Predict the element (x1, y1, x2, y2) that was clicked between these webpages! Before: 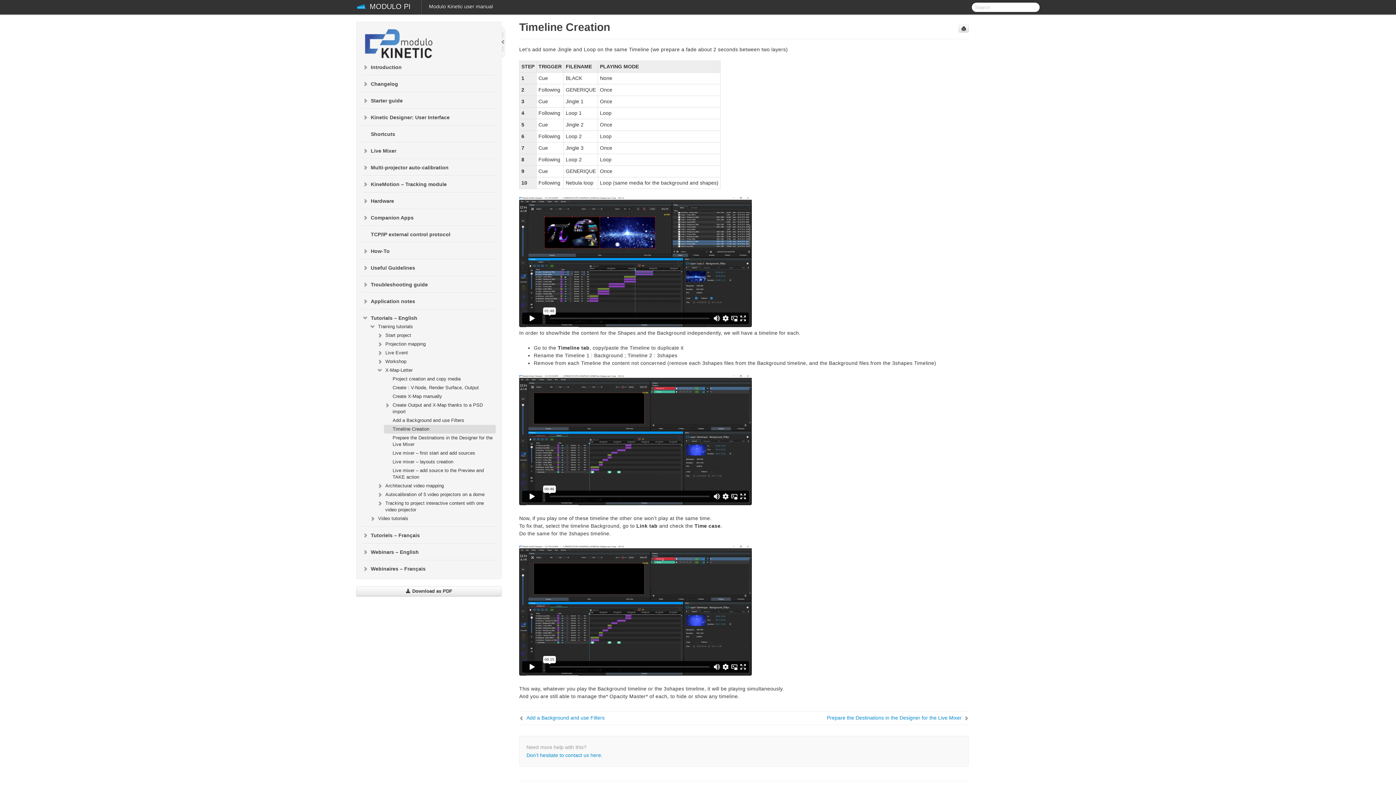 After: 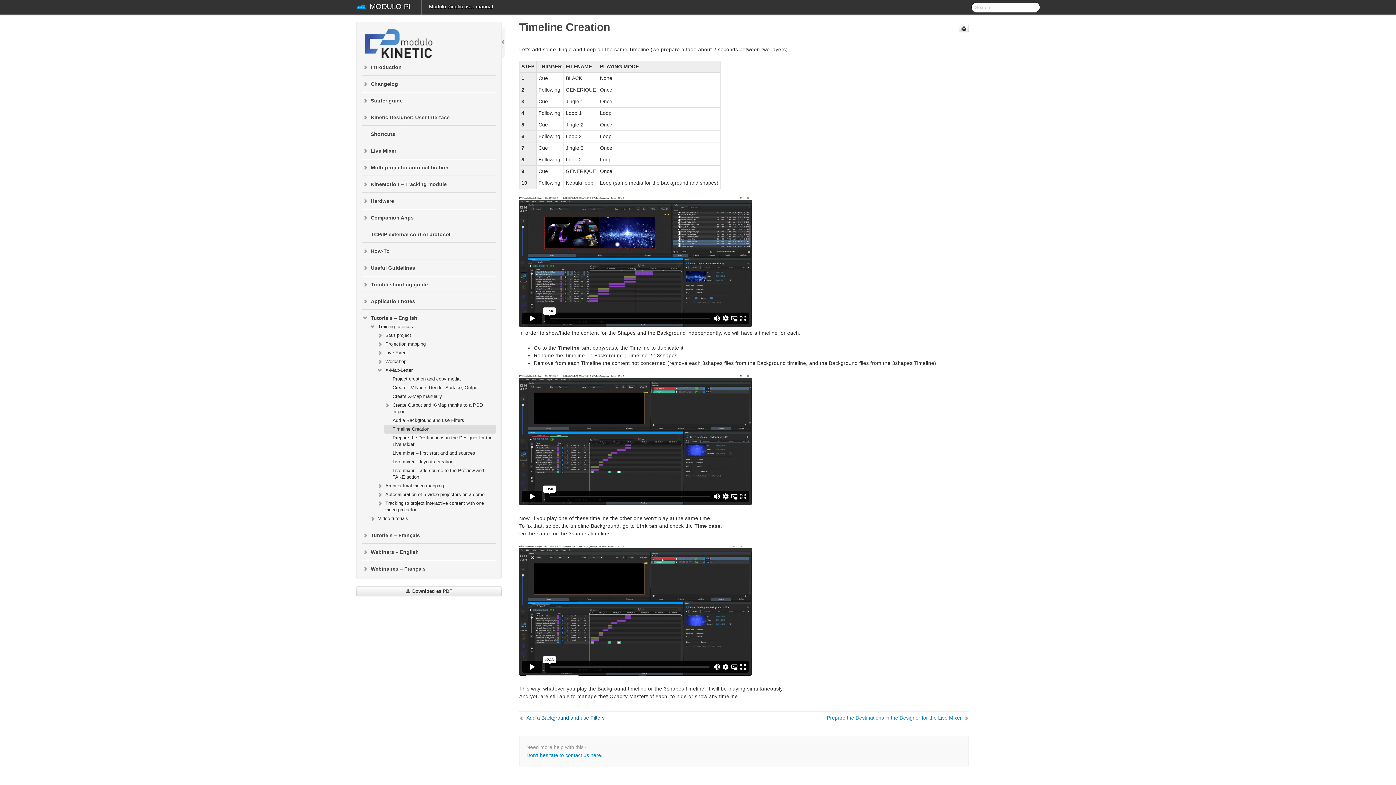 Action: bbox: (519, 714, 604, 721) label: Add a Background and use Filters